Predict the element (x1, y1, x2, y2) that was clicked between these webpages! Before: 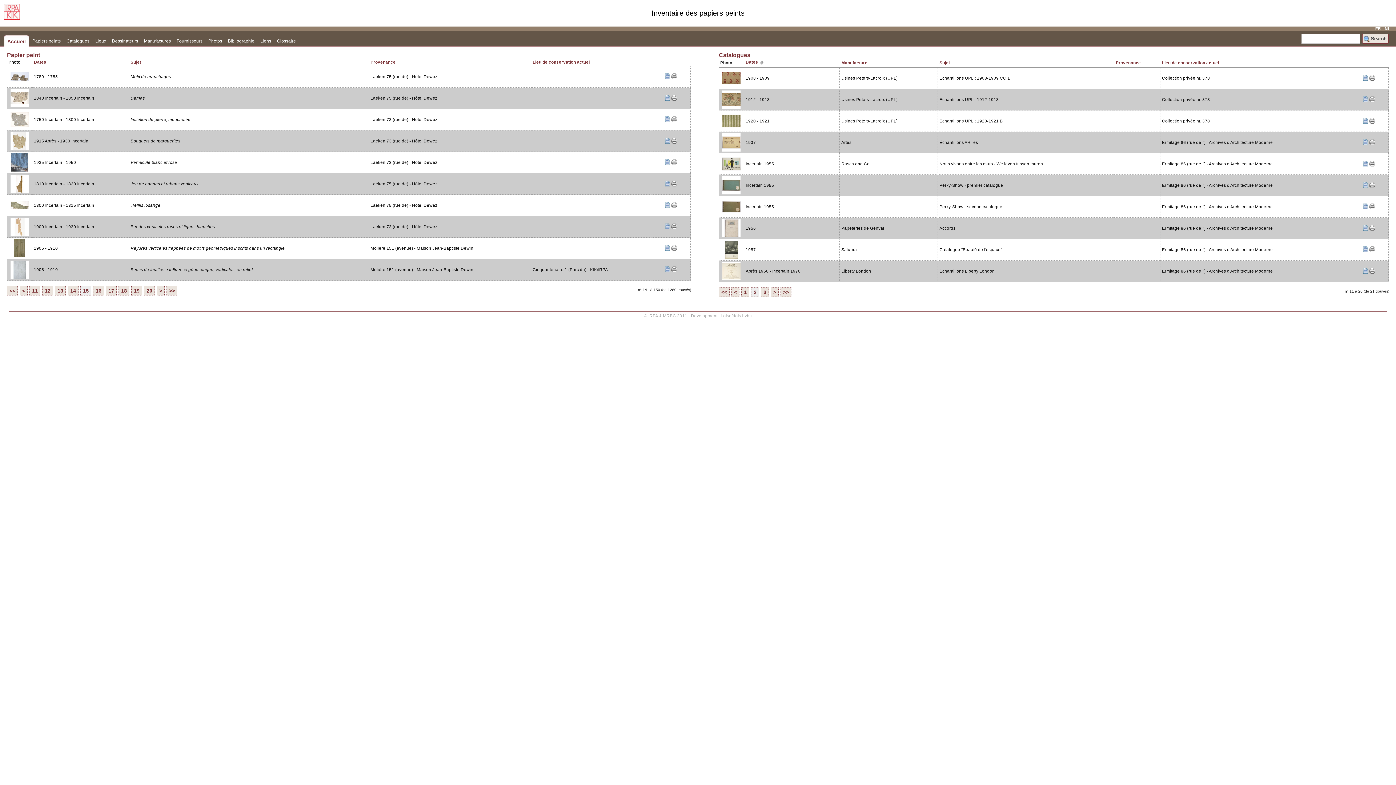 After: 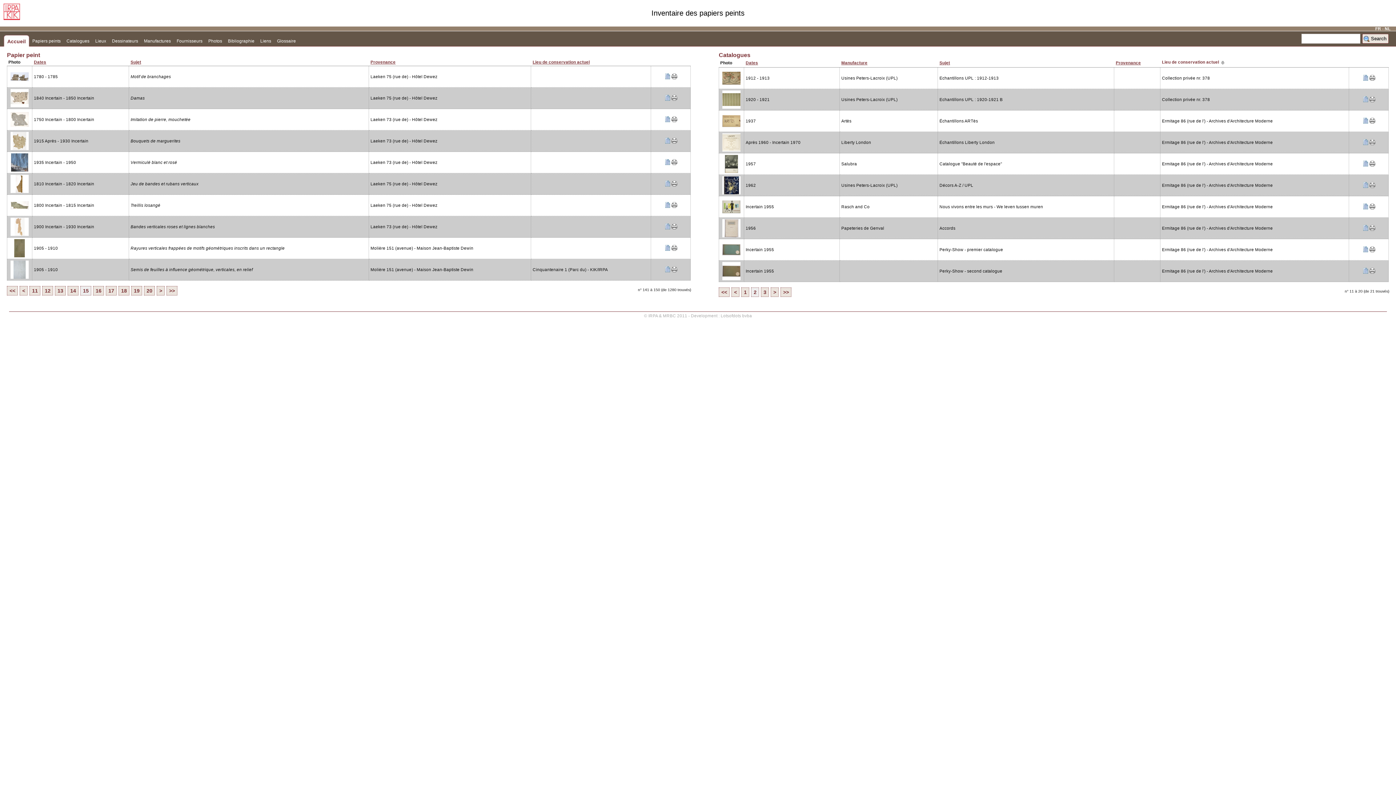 Action: bbox: (1162, 60, 1219, 65) label: Lieu de conservation actuel